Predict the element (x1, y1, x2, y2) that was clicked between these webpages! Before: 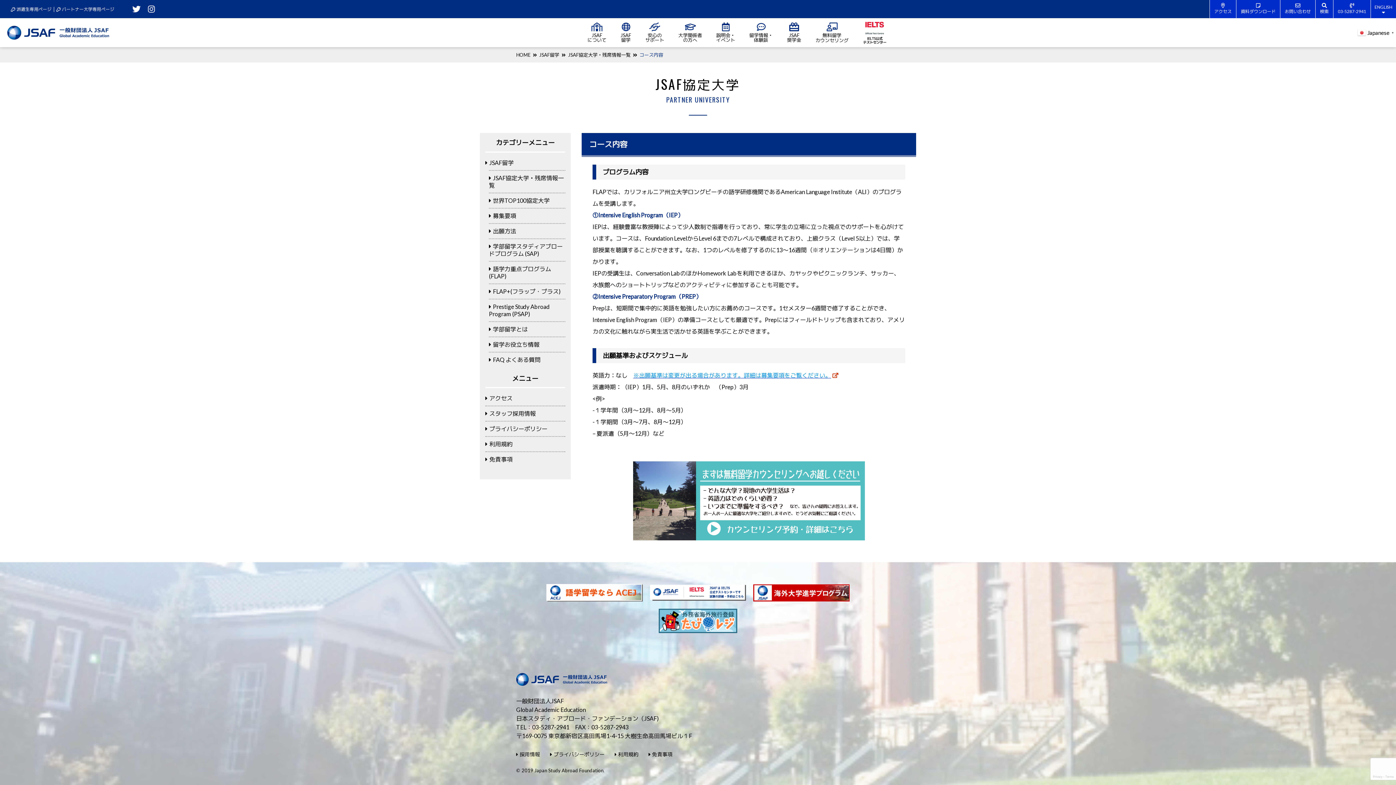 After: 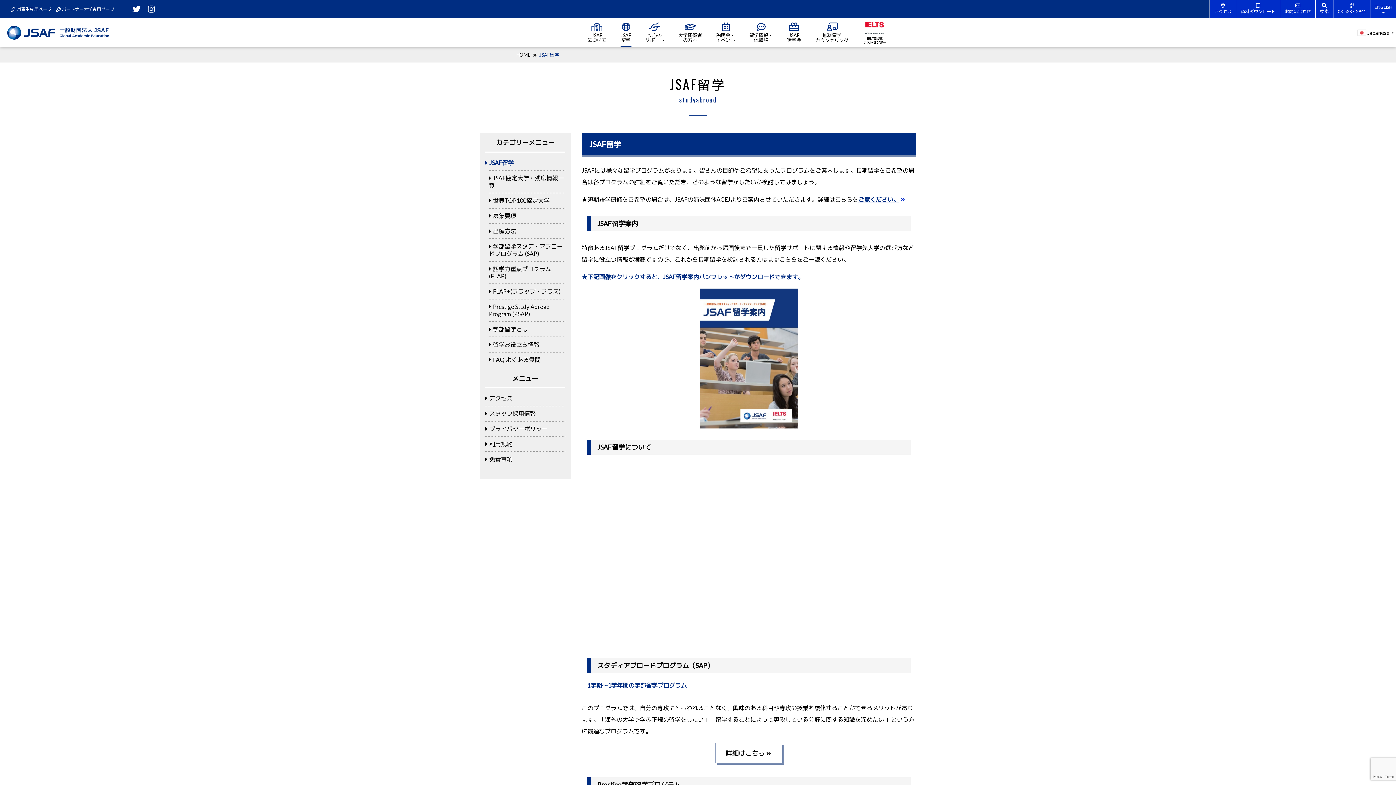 Action: bbox: (539, 52, 559, 57) label: JSAF留学